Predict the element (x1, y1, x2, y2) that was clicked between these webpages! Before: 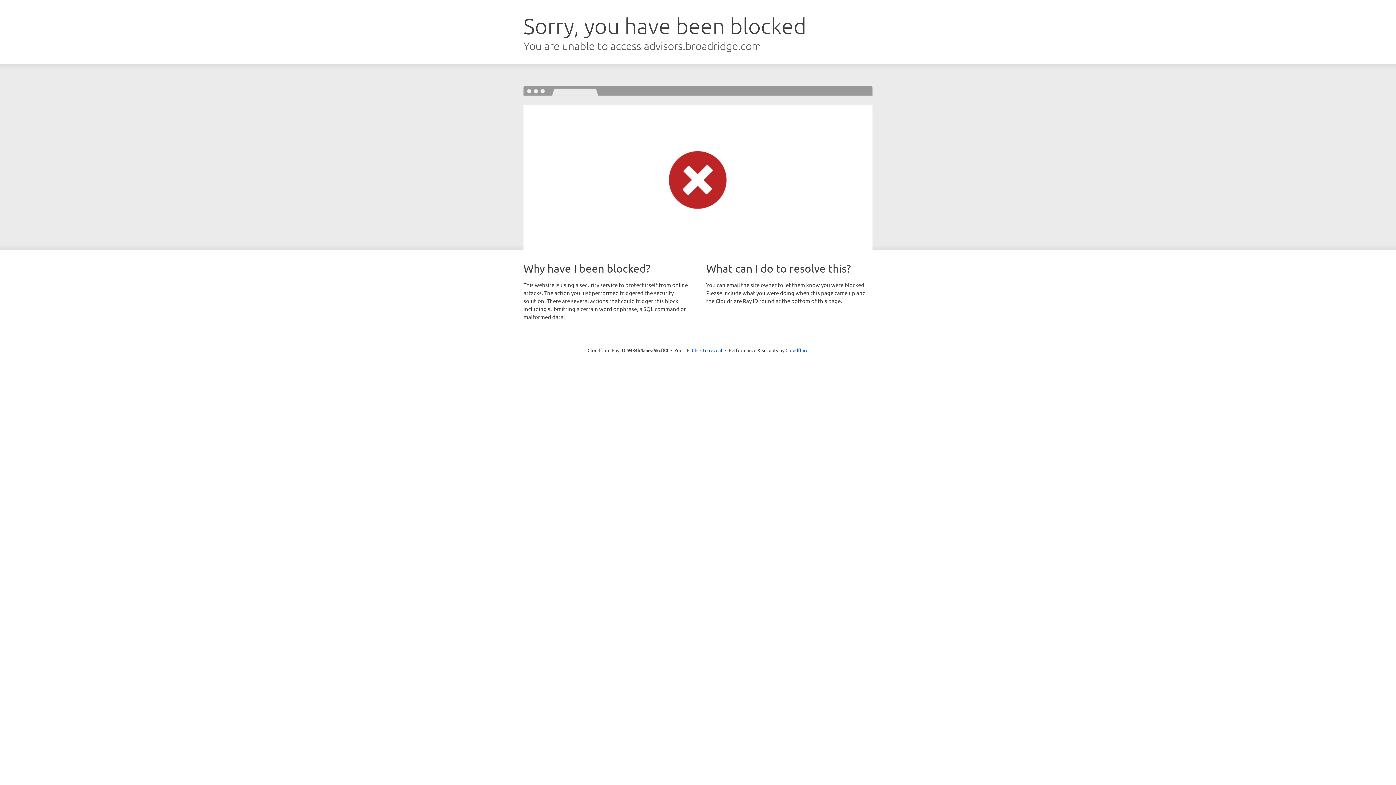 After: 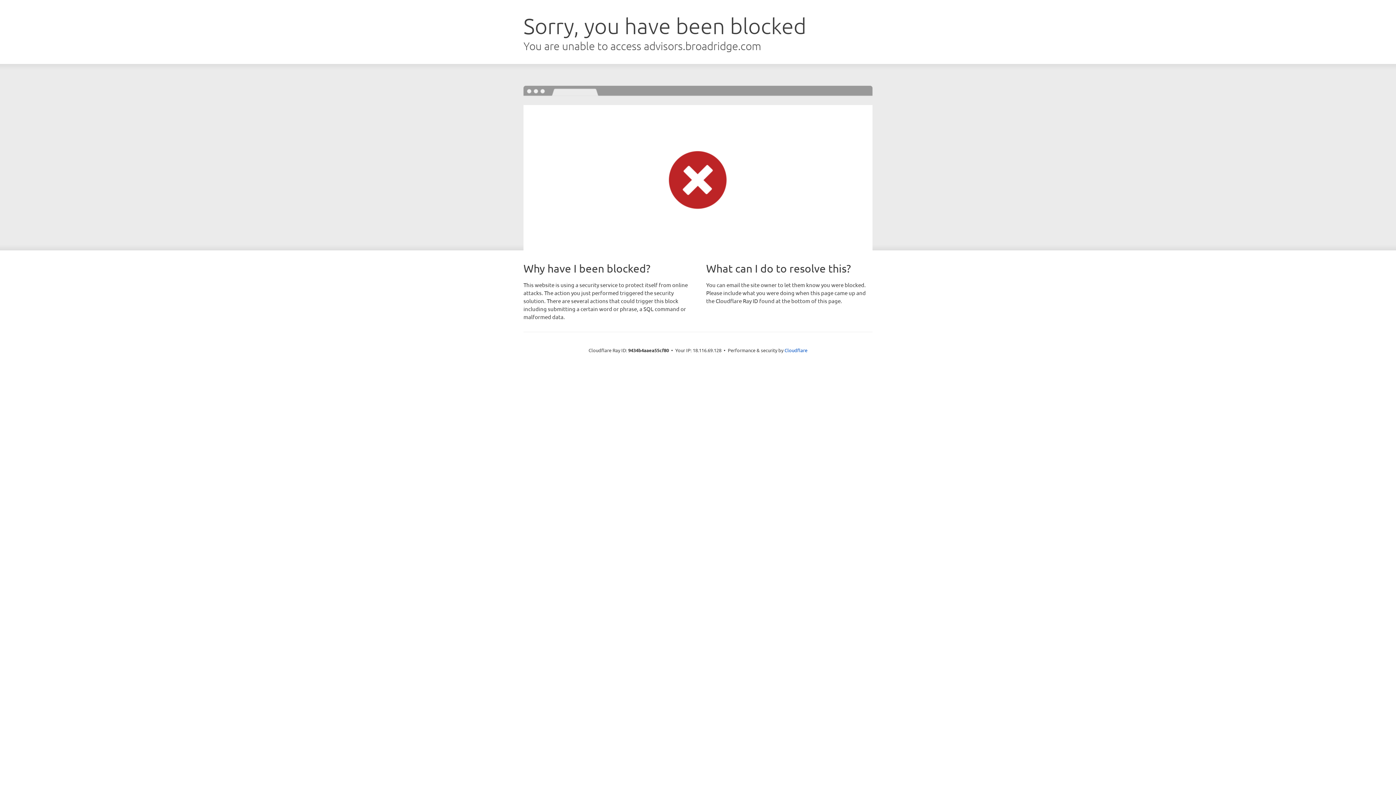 Action: bbox: (692, 346, 722, 353) label: Click to reveal